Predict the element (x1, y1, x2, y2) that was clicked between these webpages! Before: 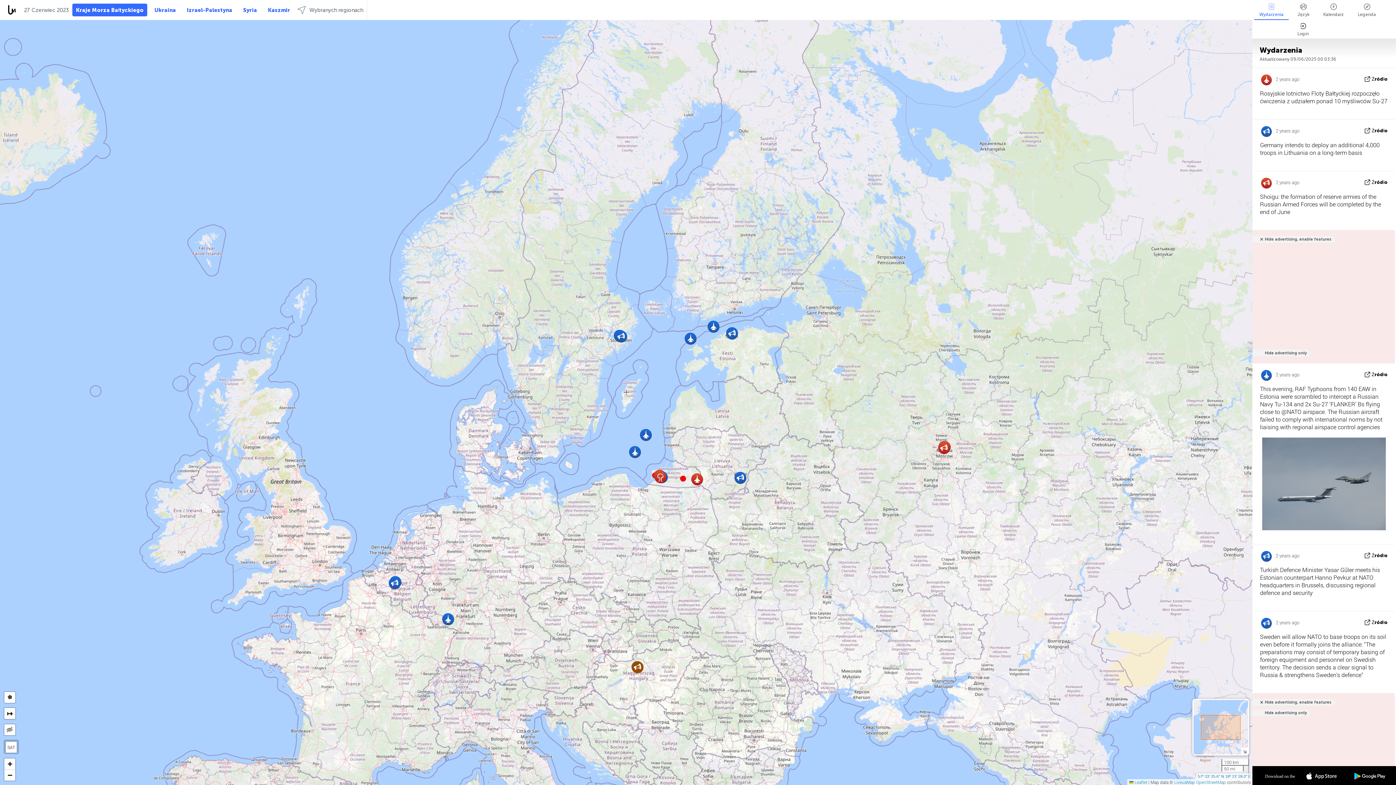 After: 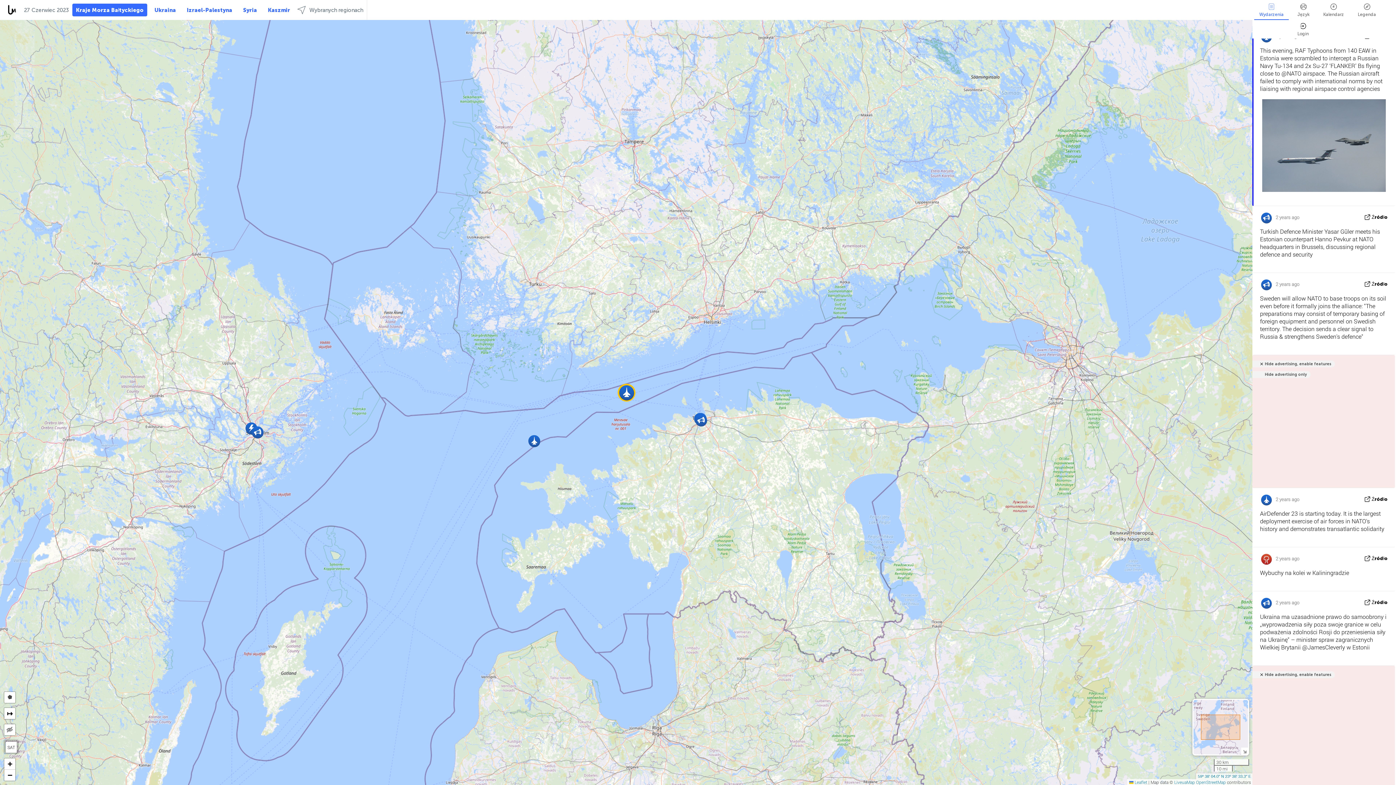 Action: label: Źródło bbox: (1372, 372, 1388, 377)